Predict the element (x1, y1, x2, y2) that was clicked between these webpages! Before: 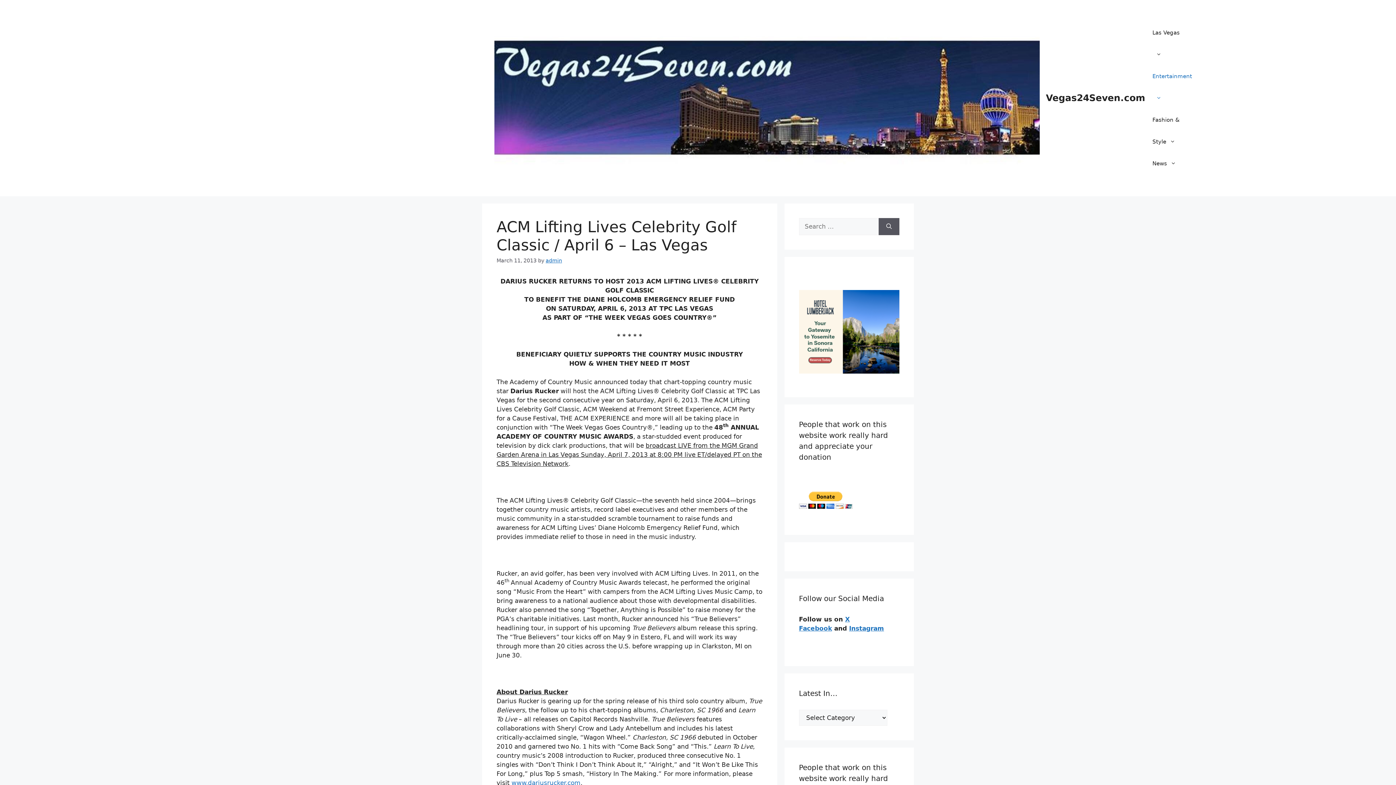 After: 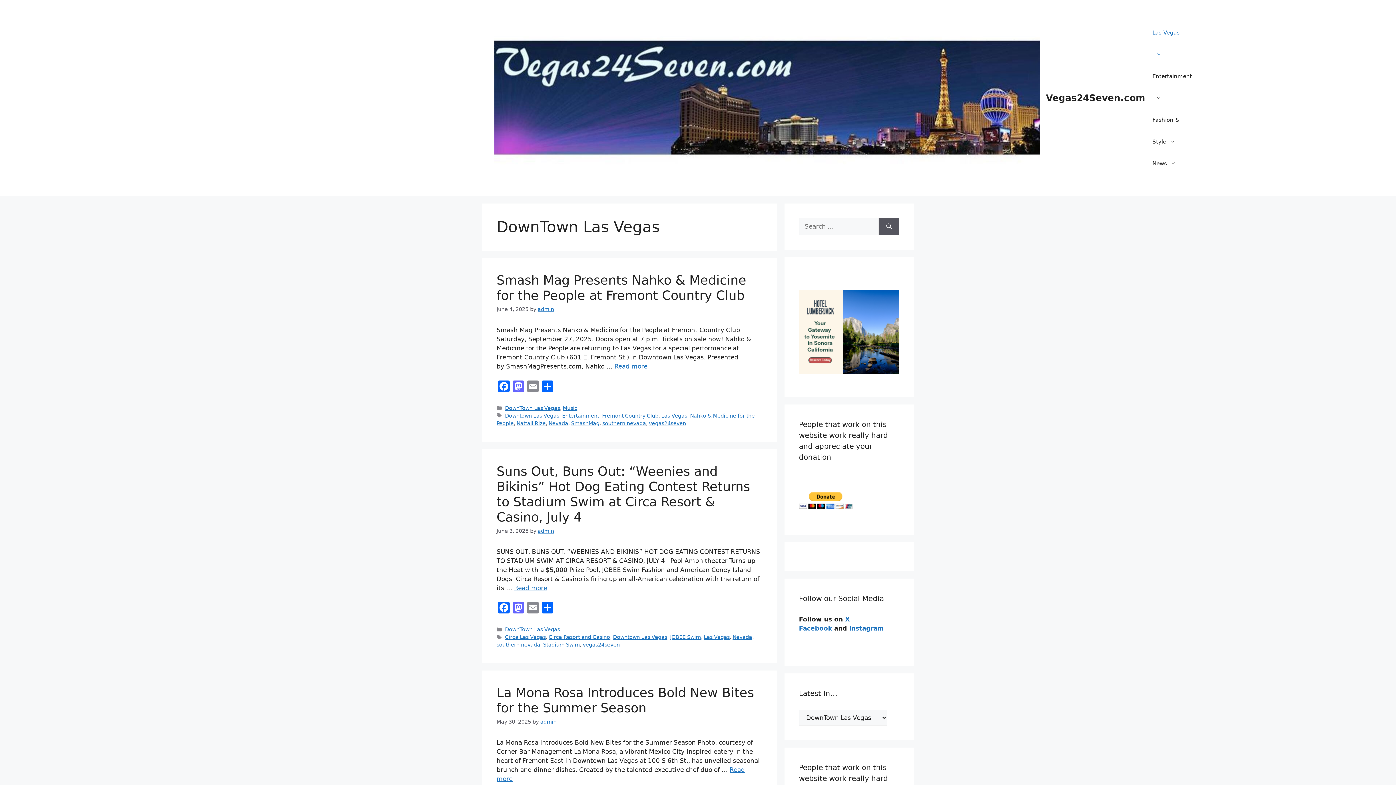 Action: label: Las Vegas bbox: (1145, 21, 1192, 65)